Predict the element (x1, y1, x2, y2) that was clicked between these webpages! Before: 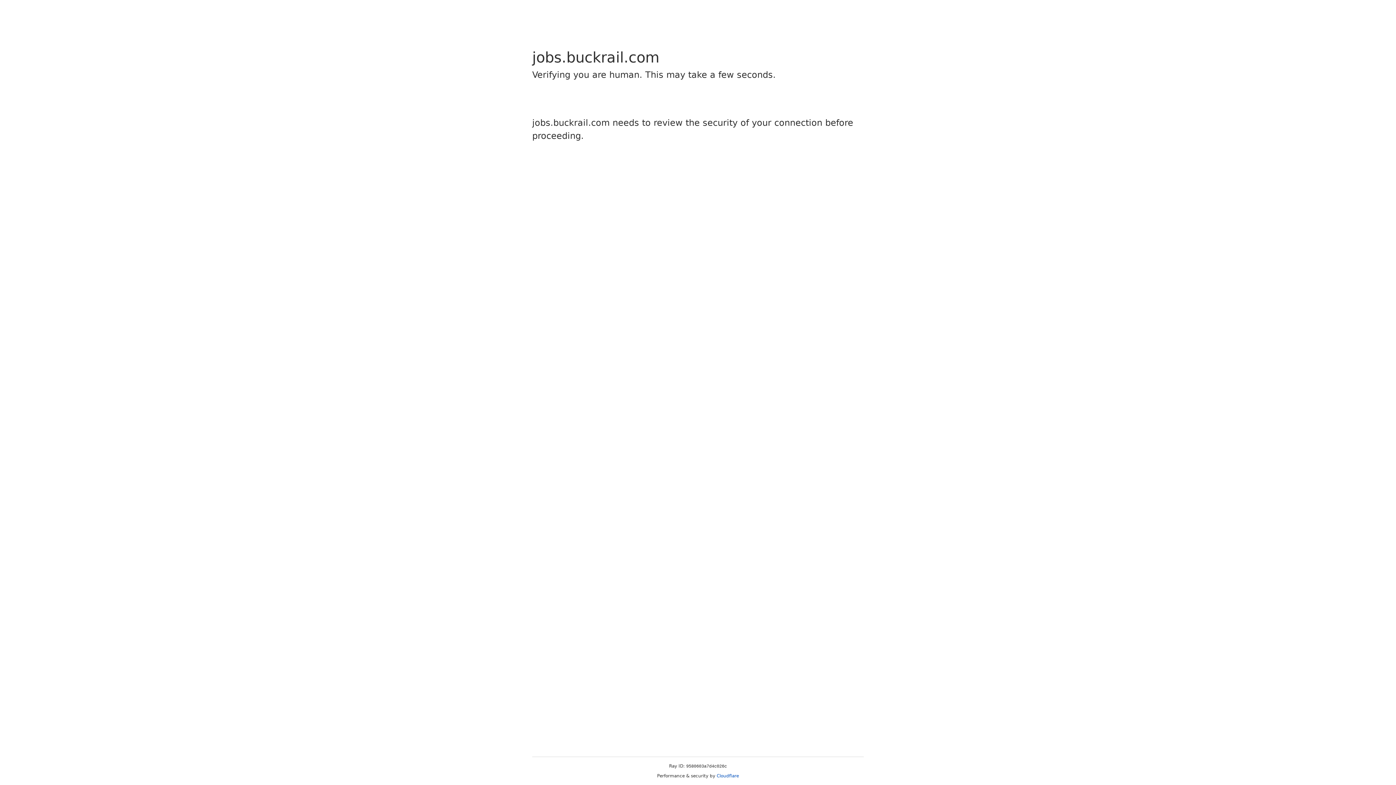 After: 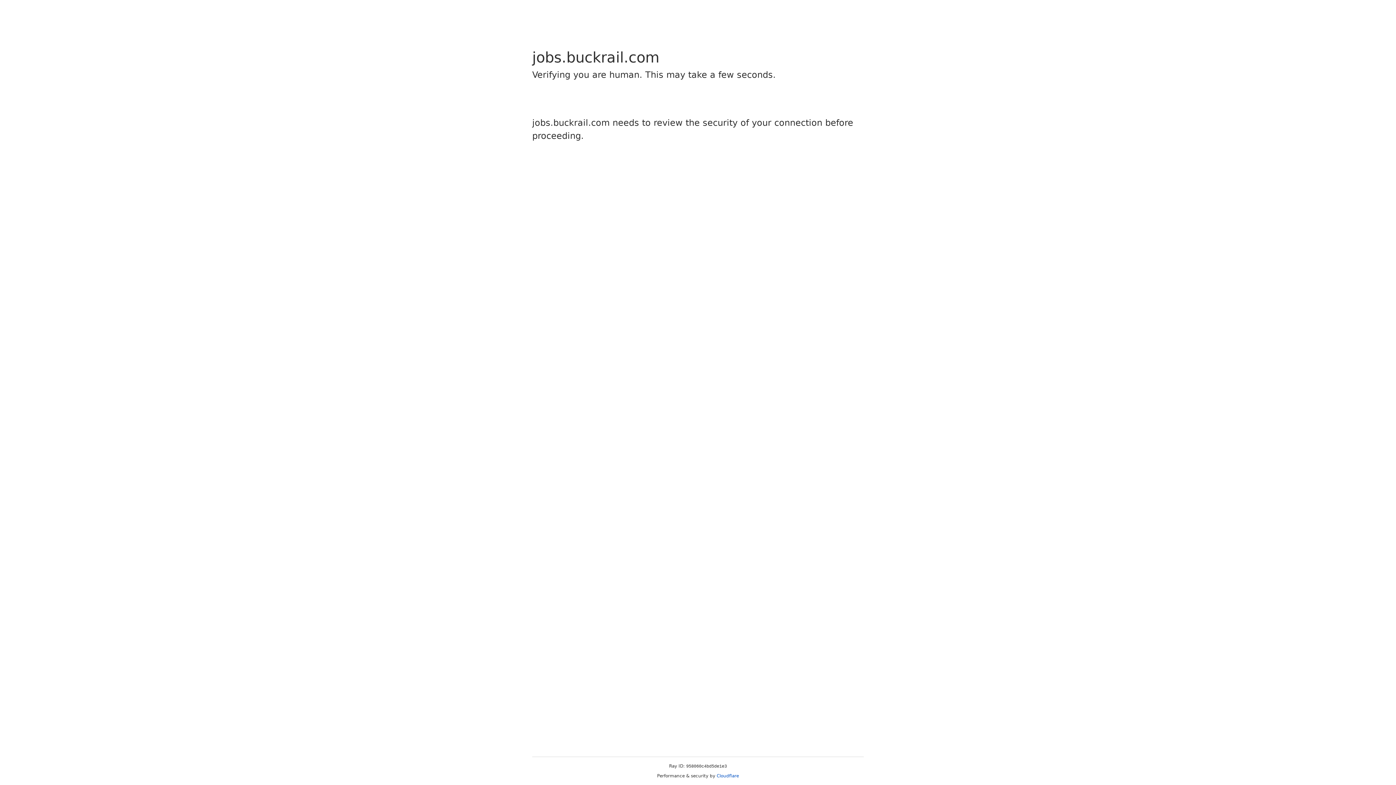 Action: label: Cloudflare bbox: (716, 773, 739, 778)